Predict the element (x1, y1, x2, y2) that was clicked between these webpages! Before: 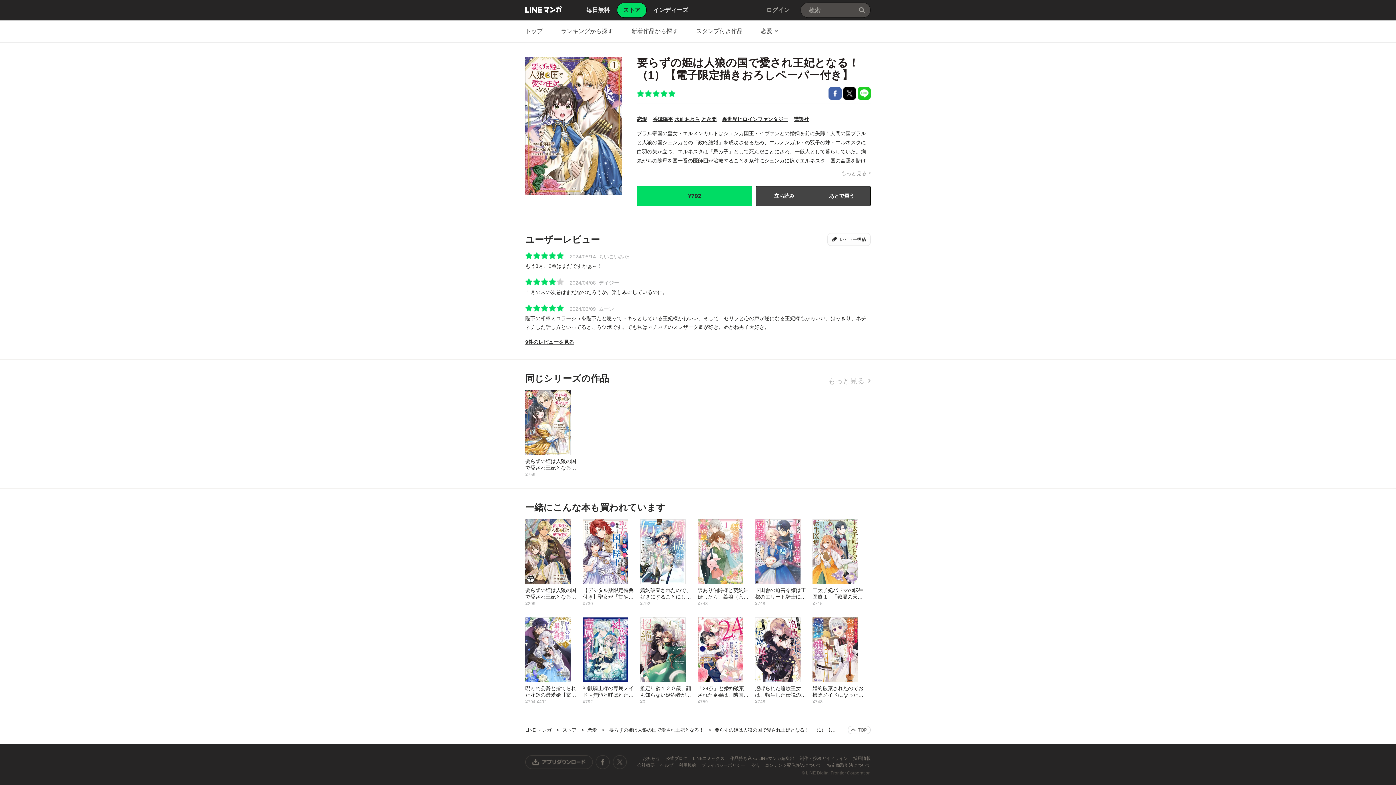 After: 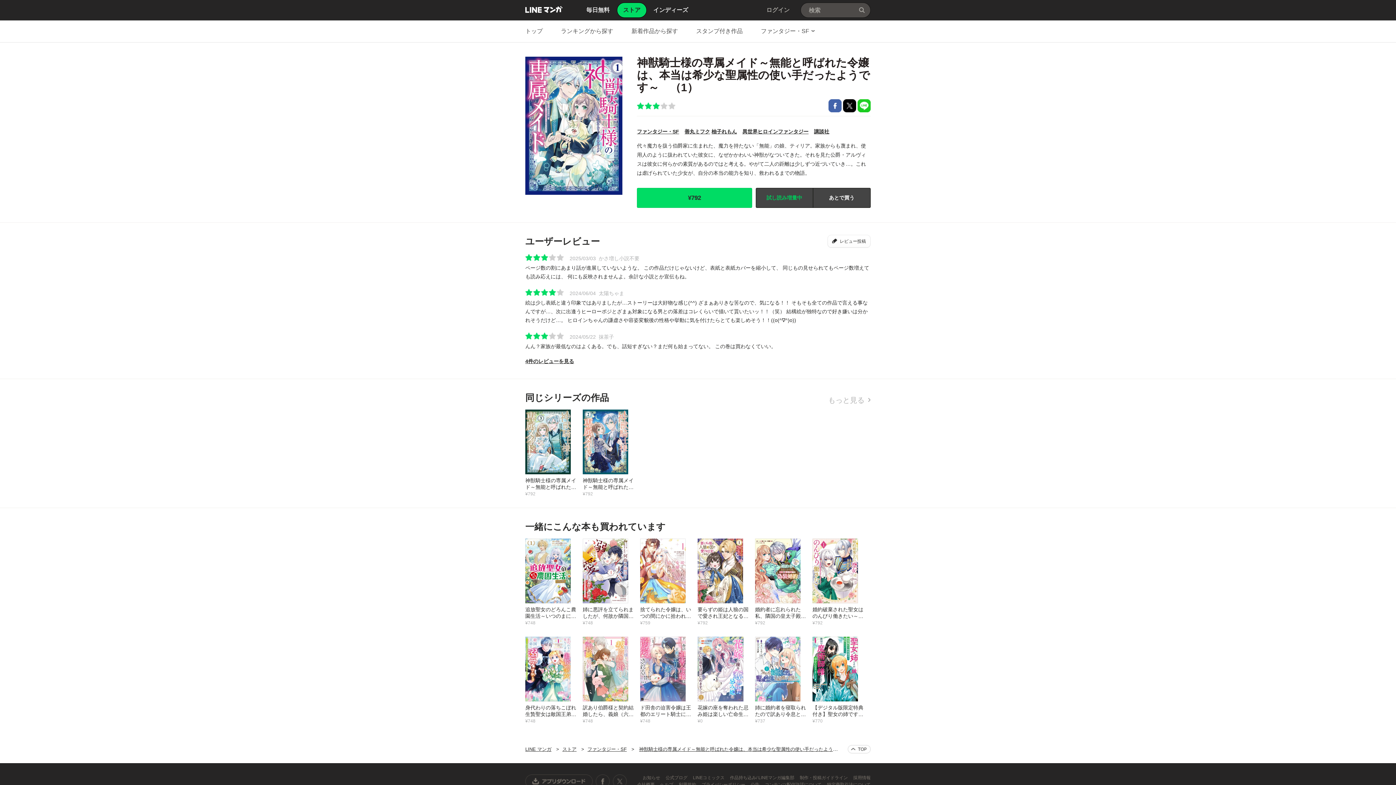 Action: bbox: (582, 617, 640, 705) label: 神獣騎士様の専属メイド～無能と呼ばれた令嬢は、本当は希少な聖属性の使い手だったようです～　（1）
¥792